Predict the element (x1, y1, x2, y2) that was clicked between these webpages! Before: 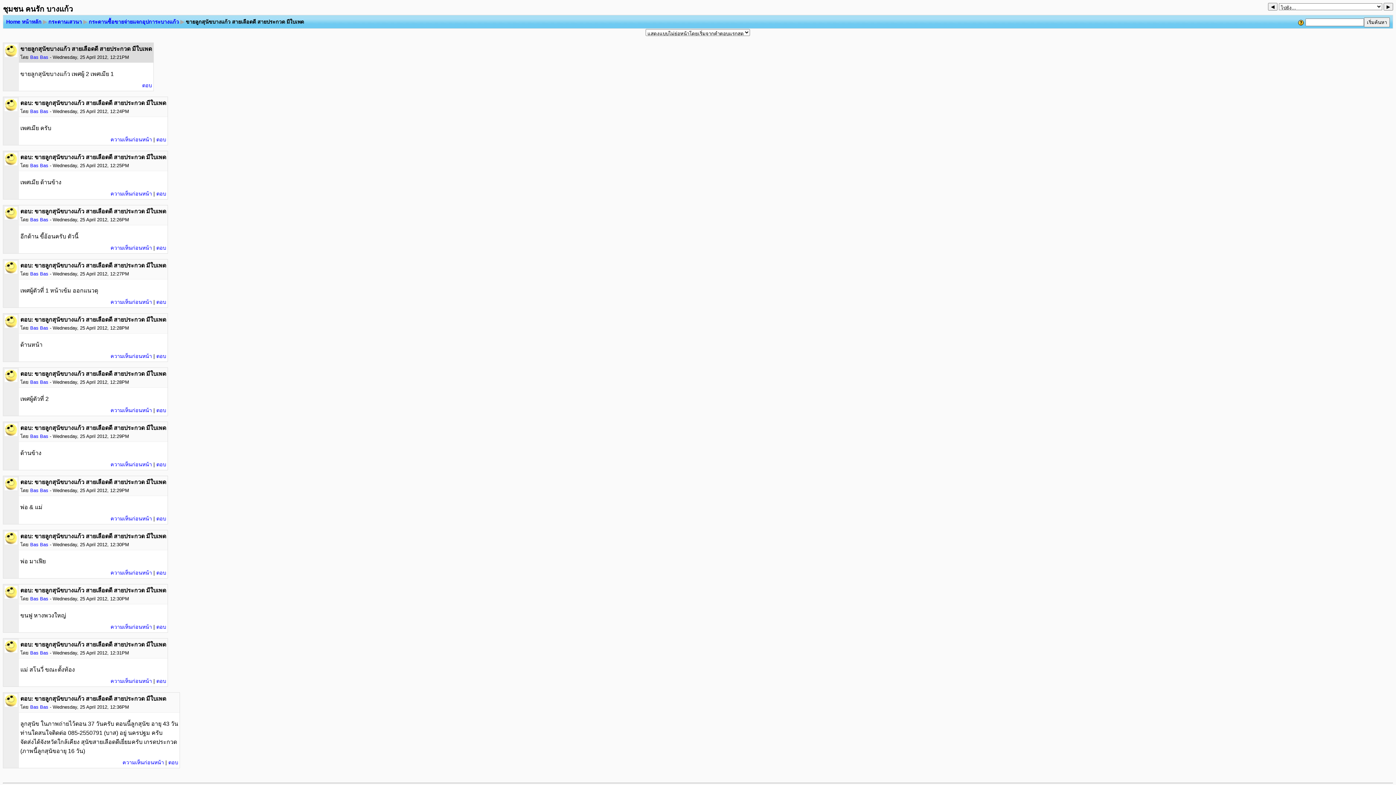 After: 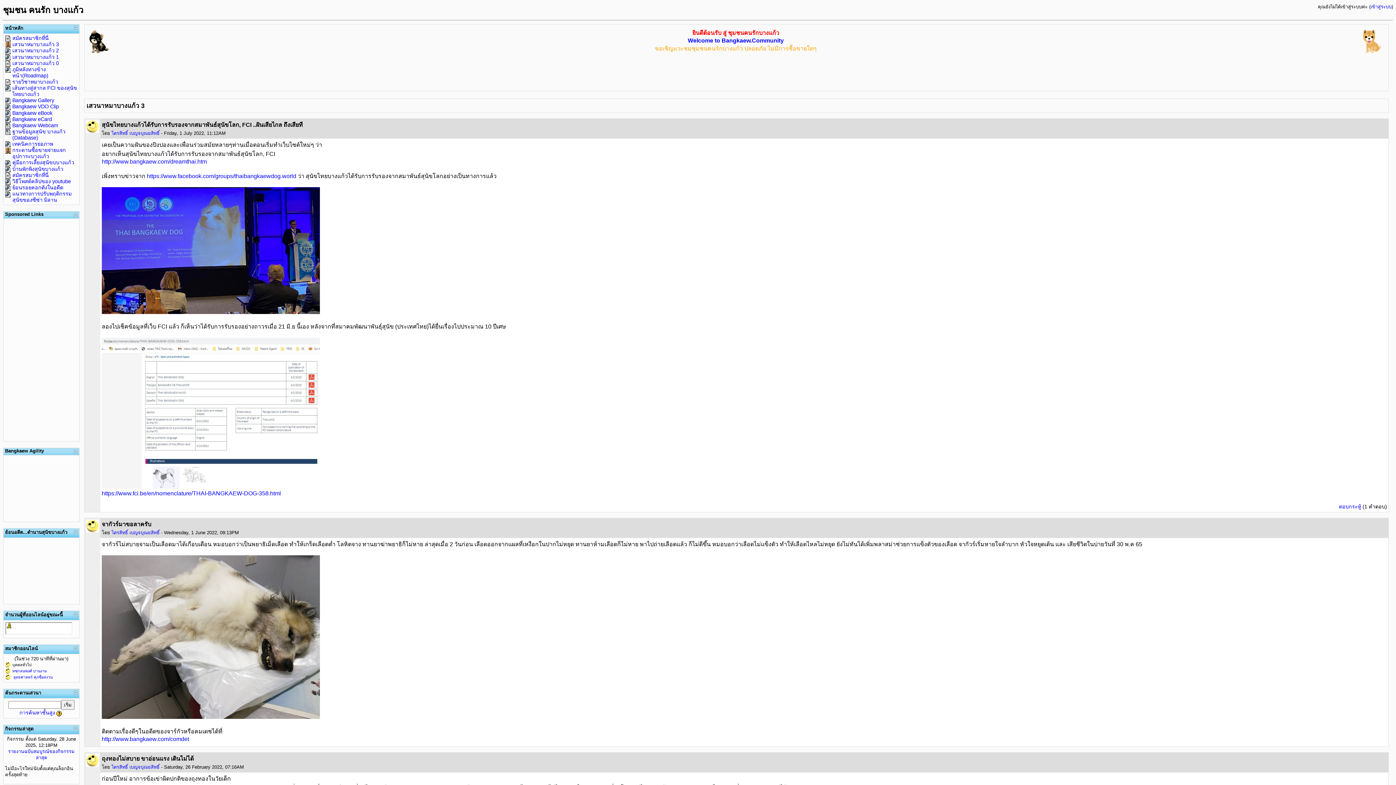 Action: bbox: (6, 18, 41, 24) label: Home หน้าหลัก